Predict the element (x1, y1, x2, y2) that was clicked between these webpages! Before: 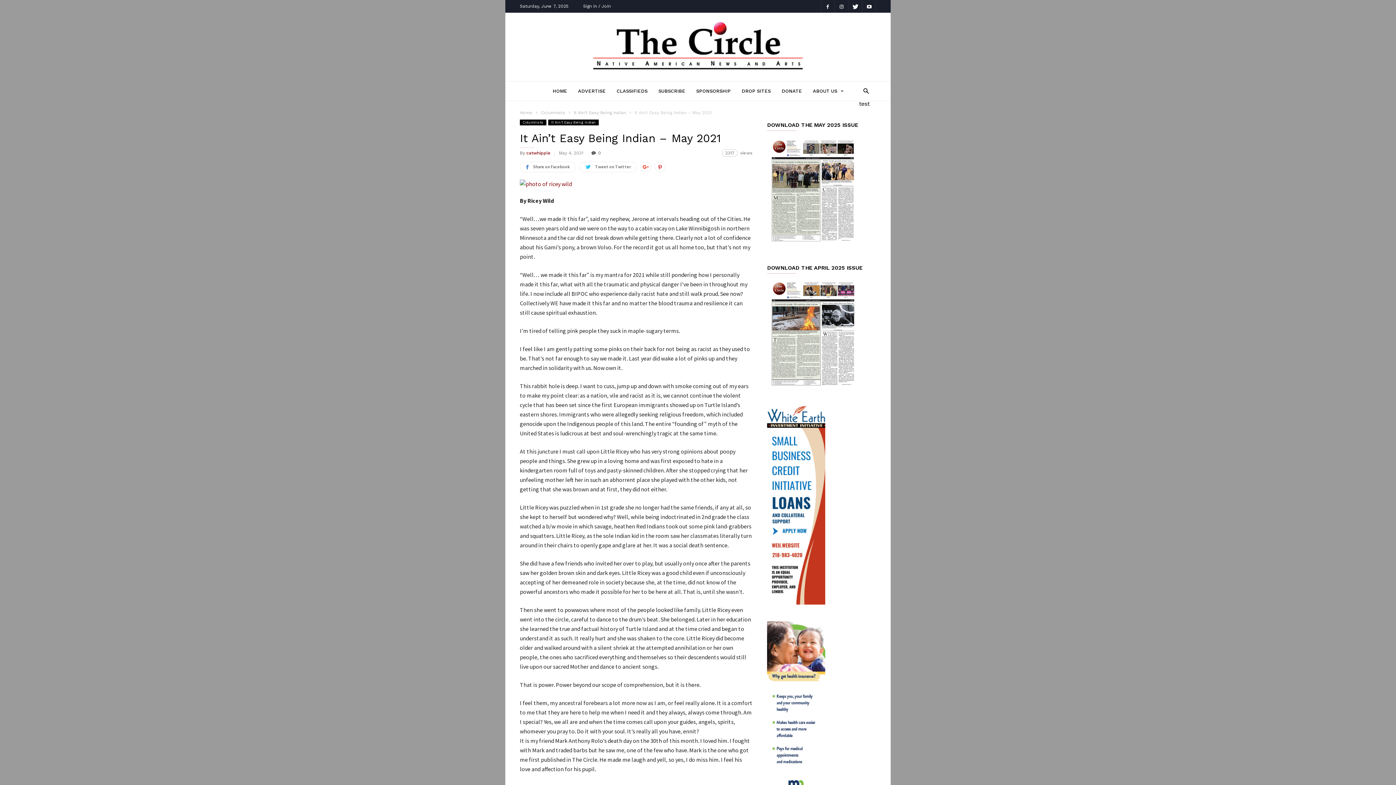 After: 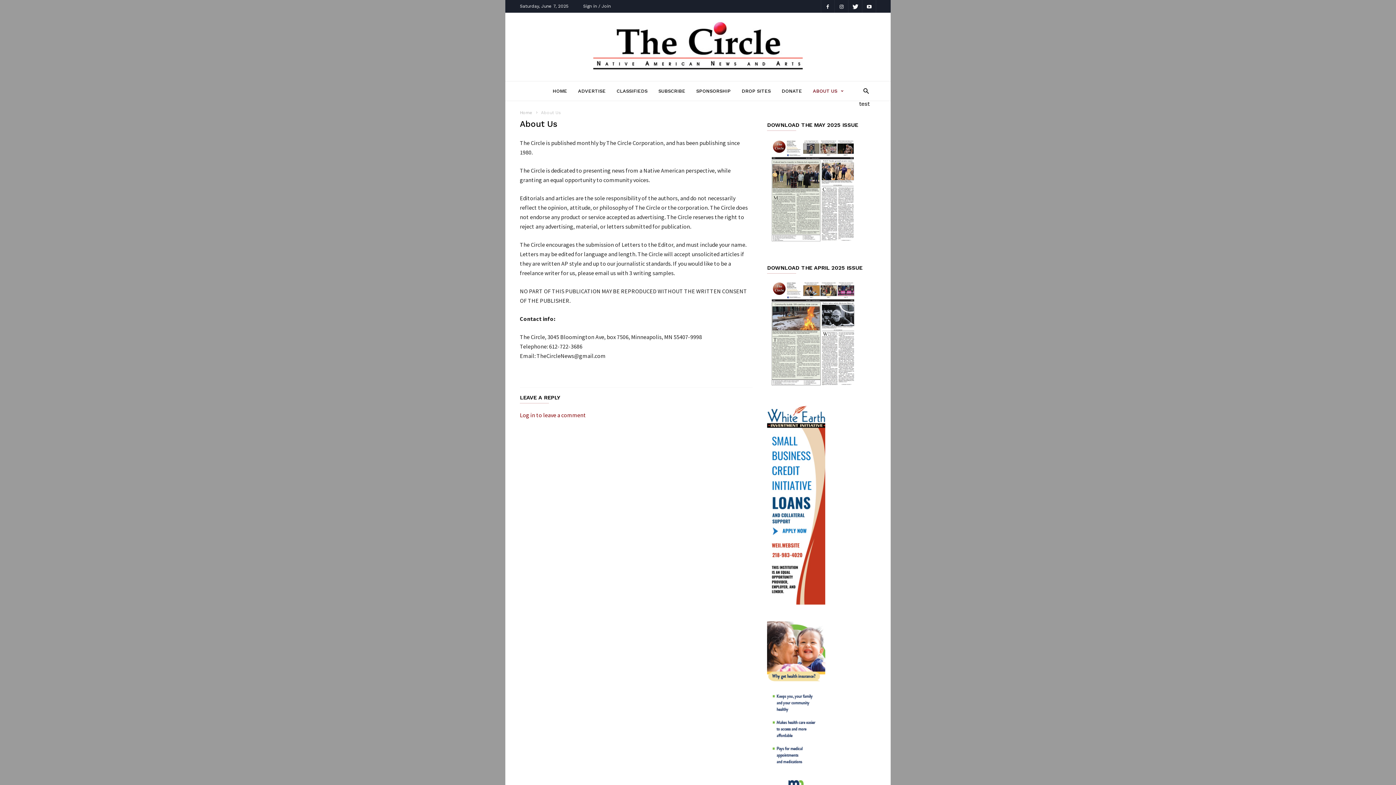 Action: bbox: (813, 81, 843, 101) label: ABOUT US